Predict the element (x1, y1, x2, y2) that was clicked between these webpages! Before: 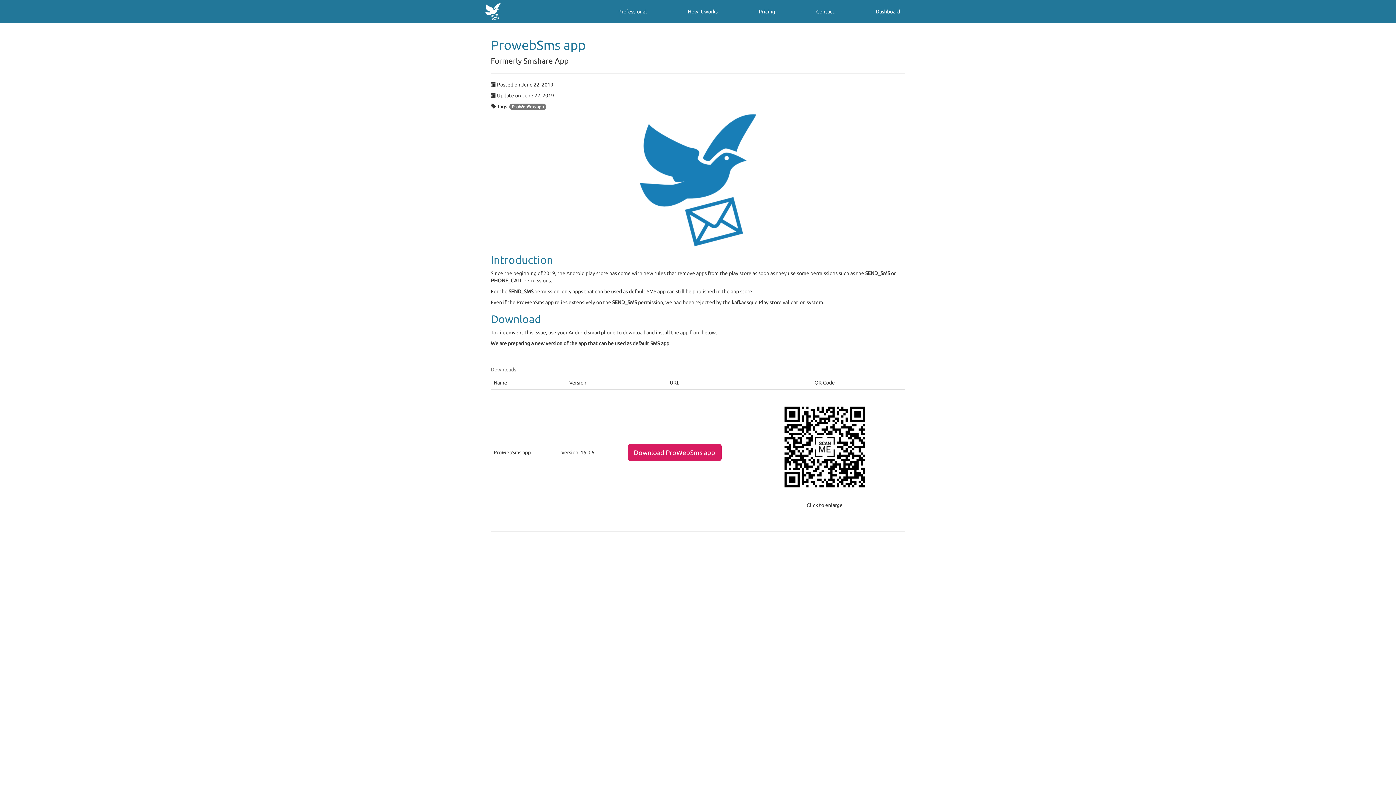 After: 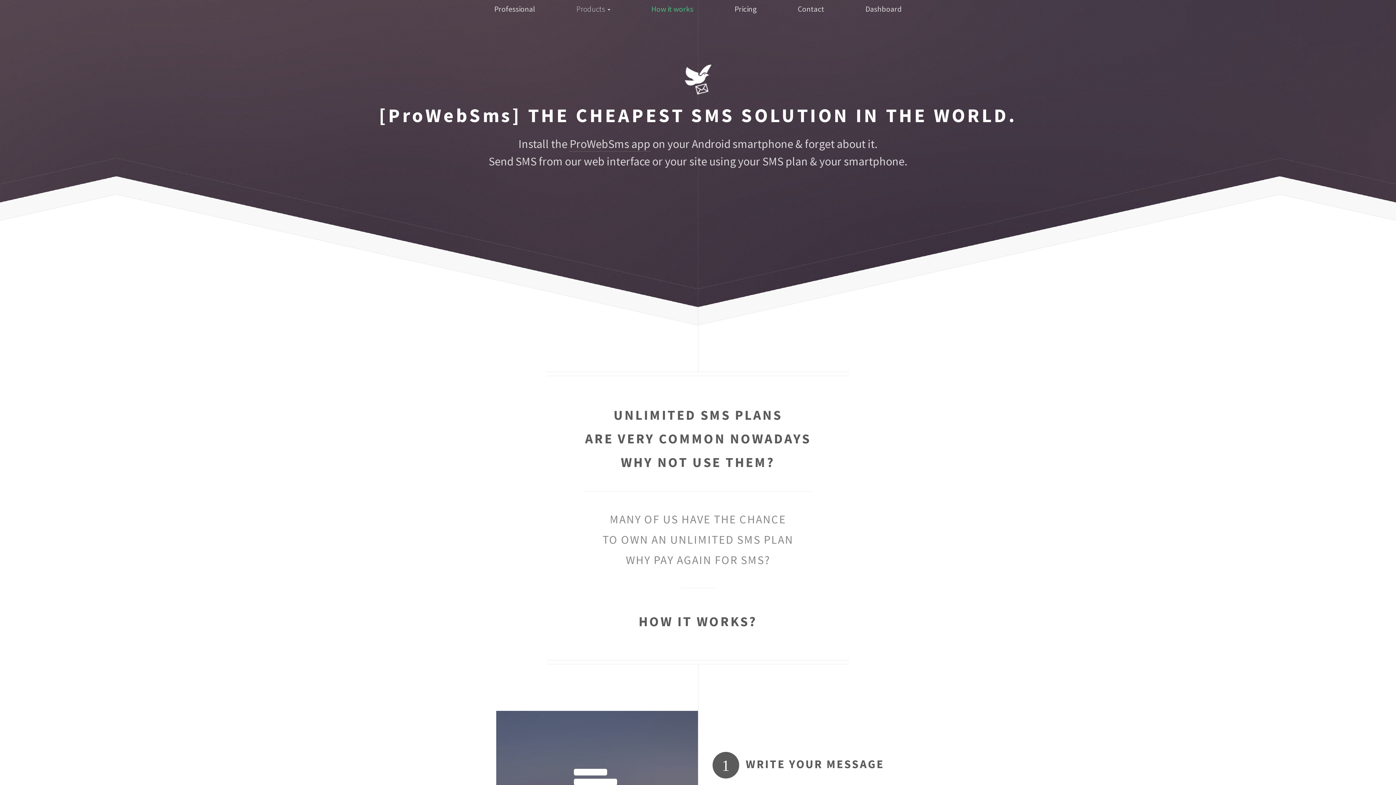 Action: bbox: (677, 2, 728, 20) label: How it works